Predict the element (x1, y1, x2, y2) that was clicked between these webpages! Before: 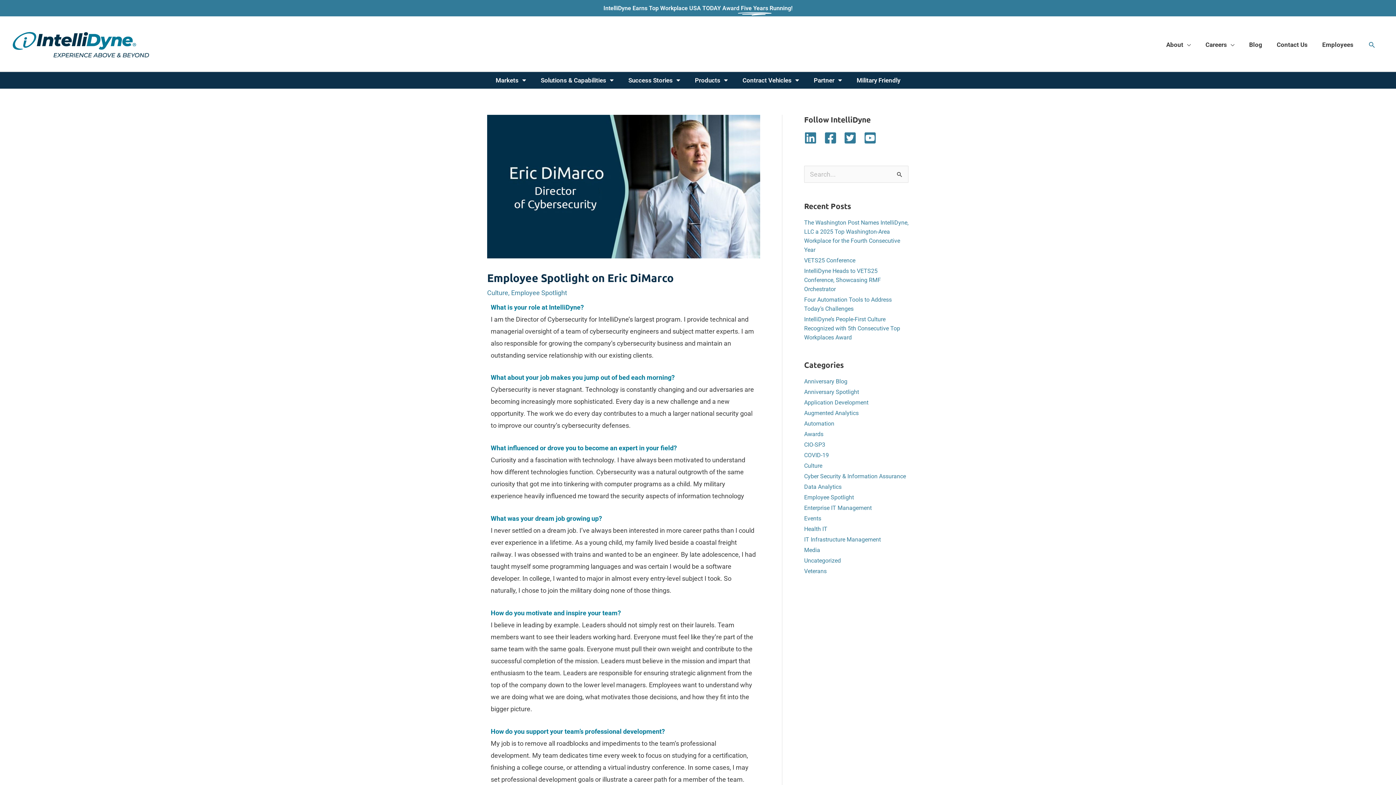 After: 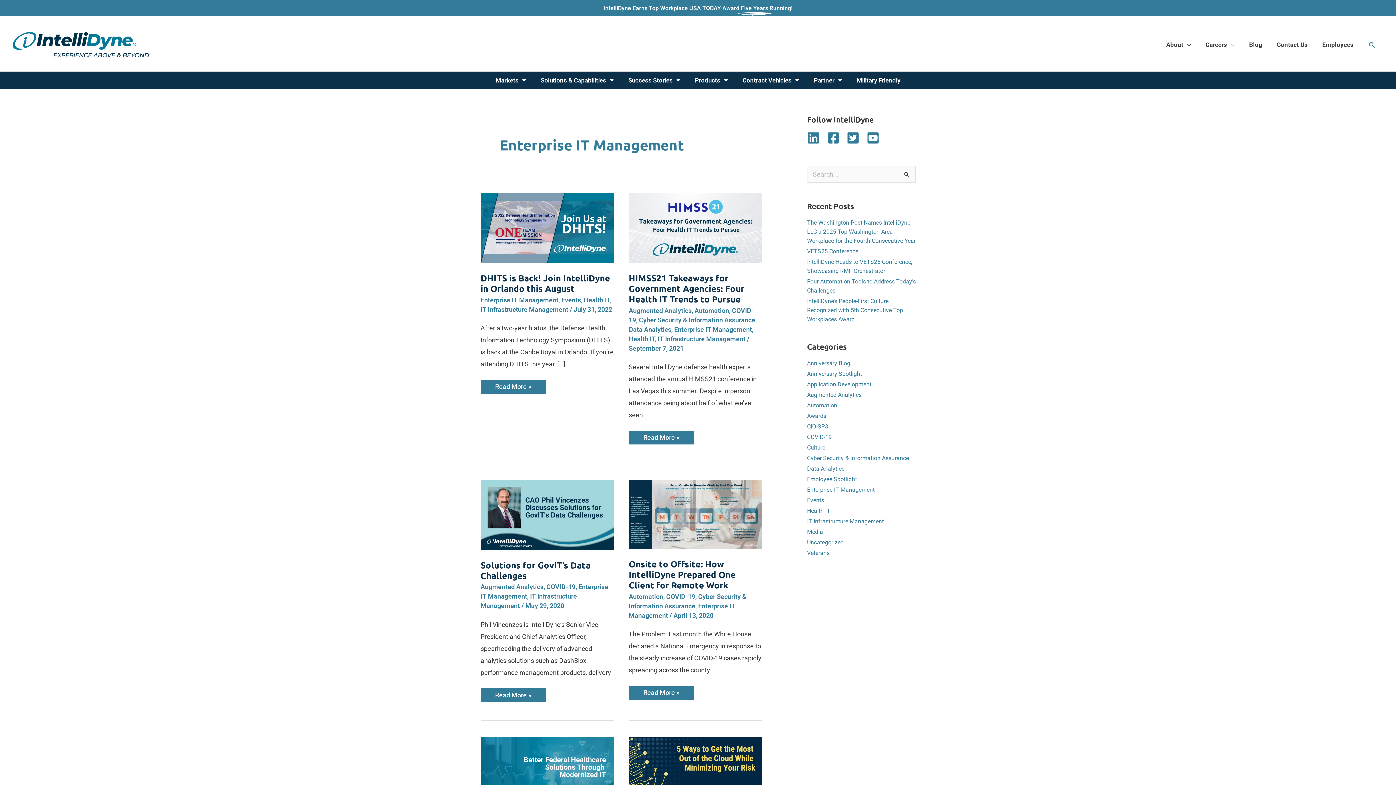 Action: label: Enterprise IT Management bbox: (804, 504, 872, 511)